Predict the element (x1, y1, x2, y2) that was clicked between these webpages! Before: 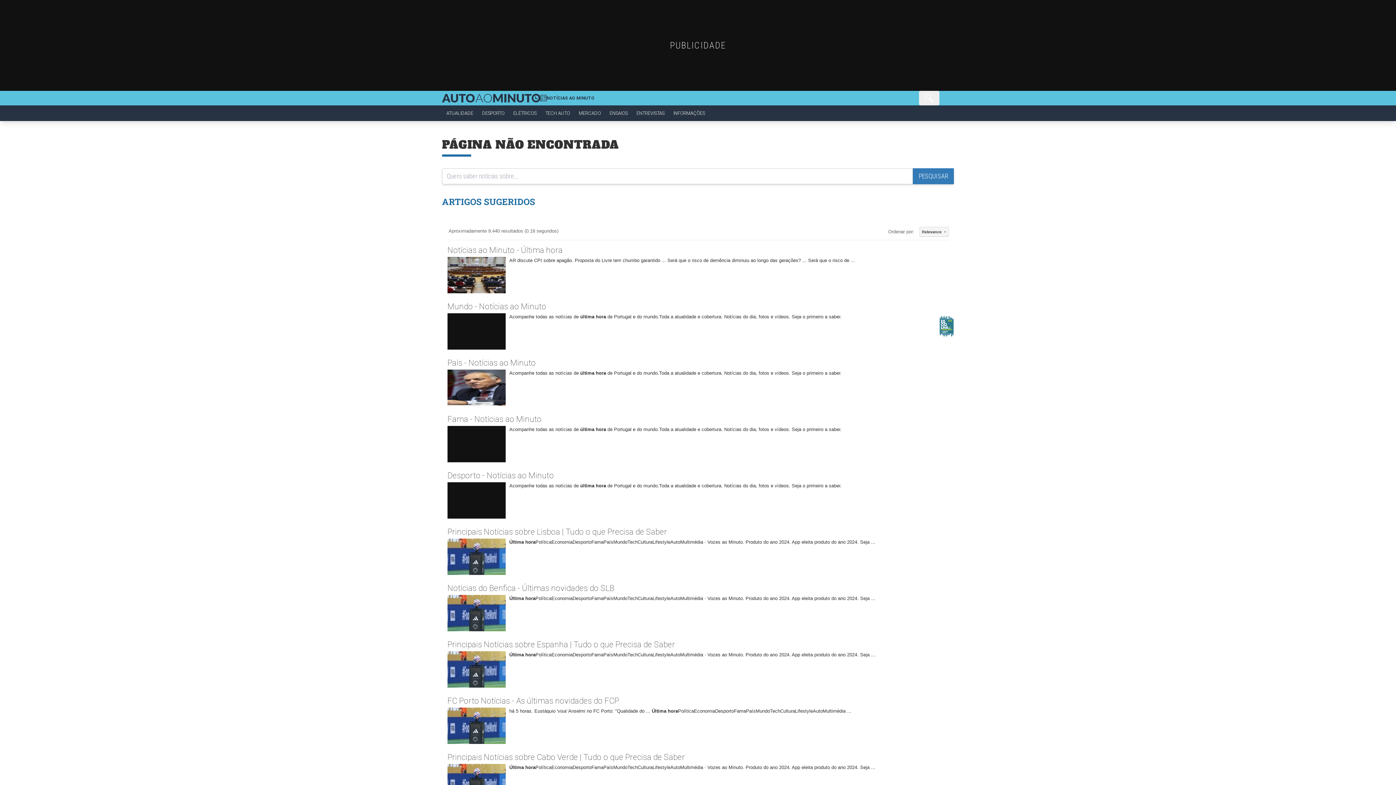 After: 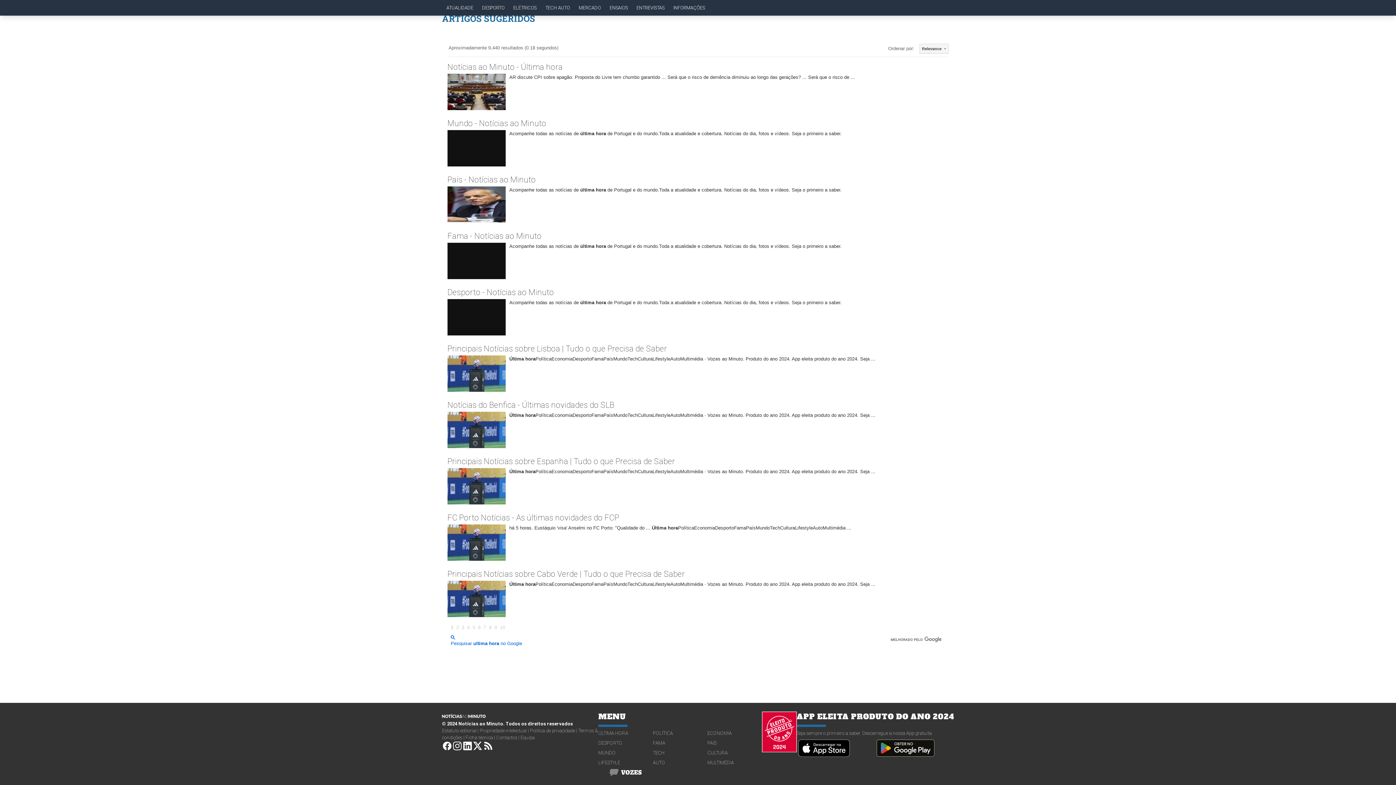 Action: bbox: (462, 274, 472, 284) label: LinkedIn